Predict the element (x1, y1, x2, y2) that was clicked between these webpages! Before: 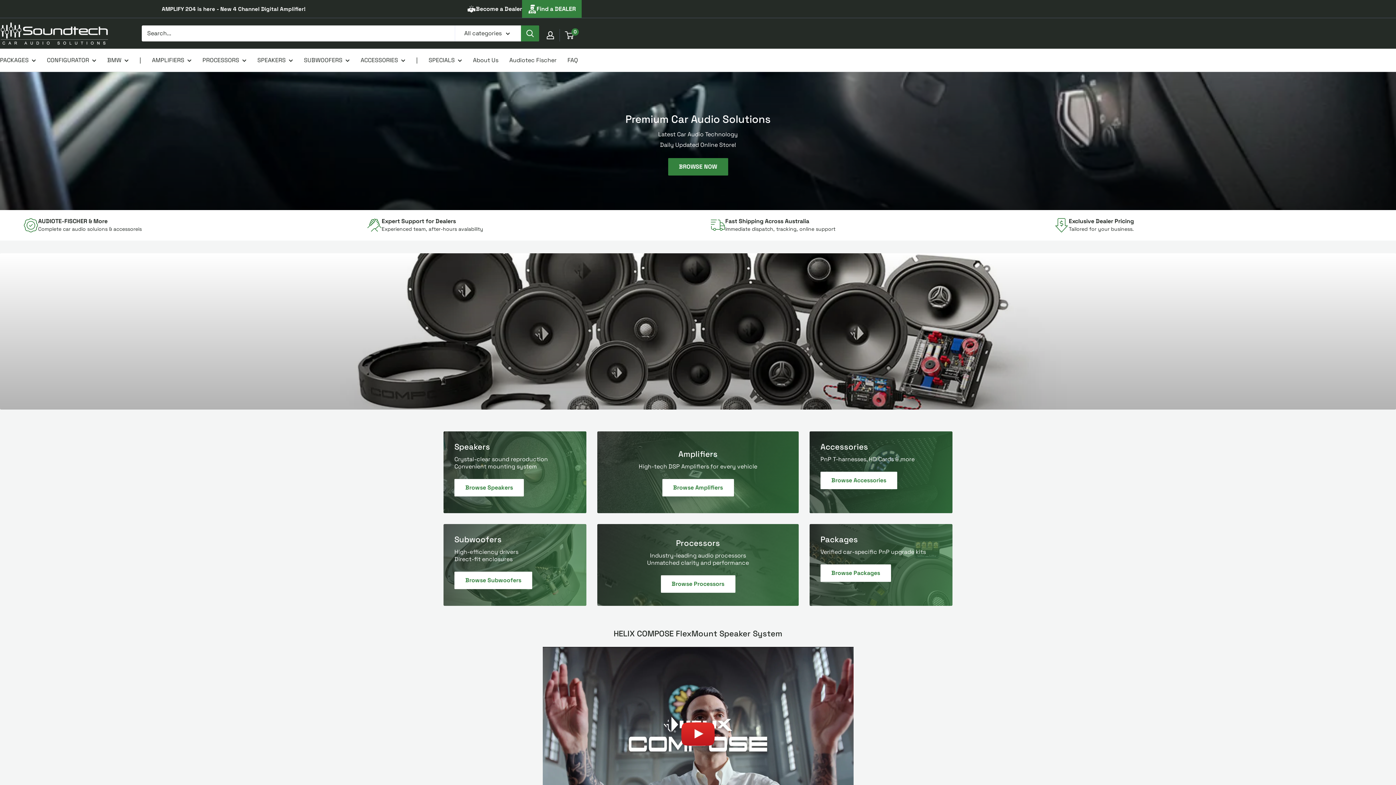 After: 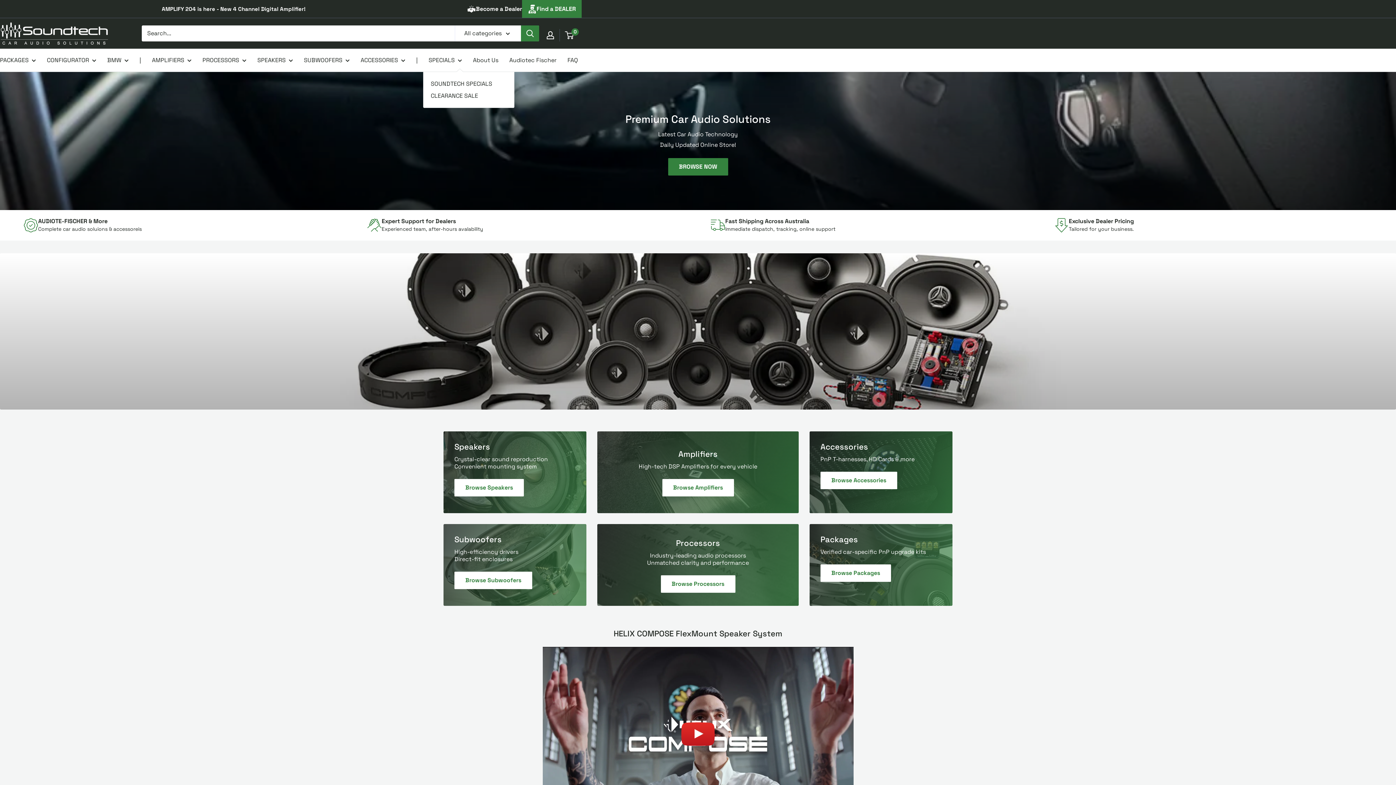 Action: bbox: (428, 54, 462, 65) label: SPECIALS